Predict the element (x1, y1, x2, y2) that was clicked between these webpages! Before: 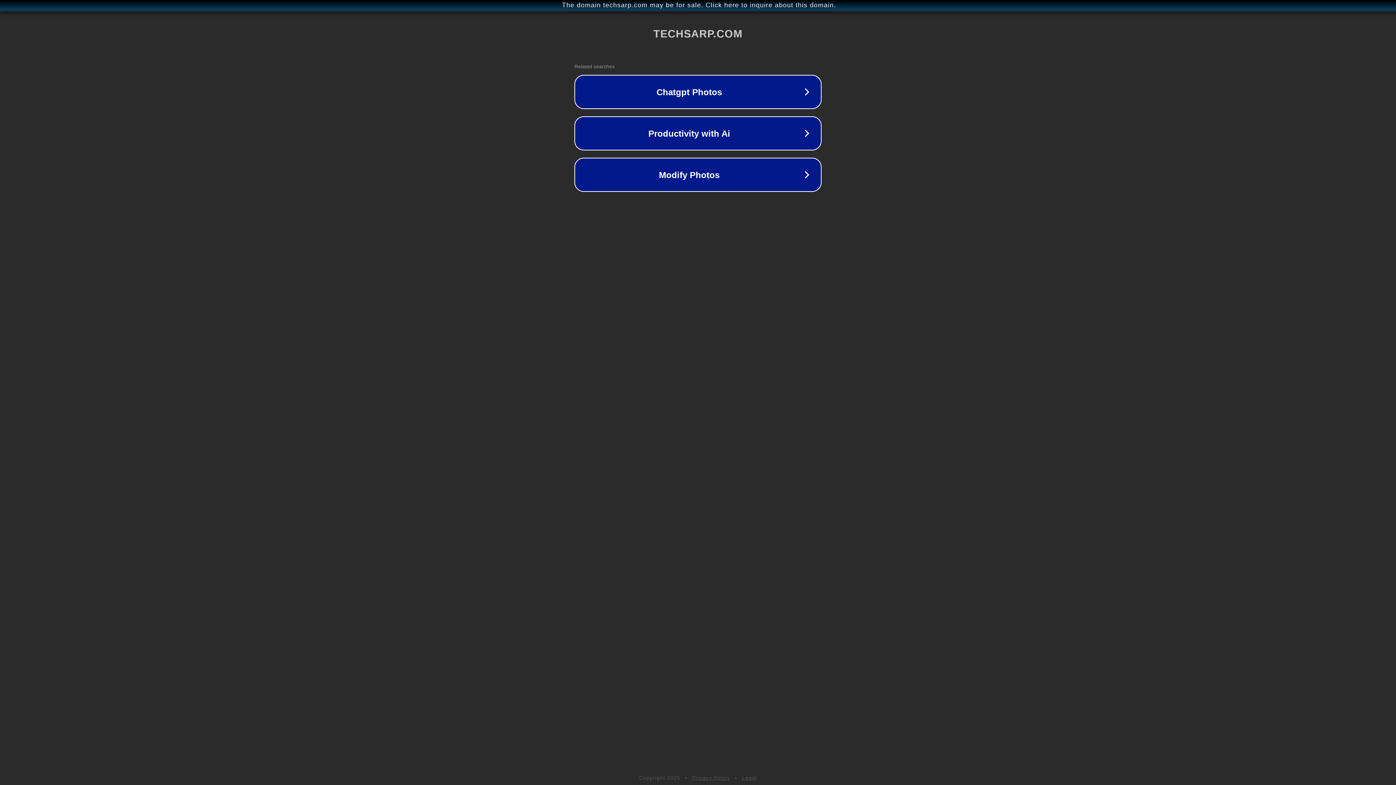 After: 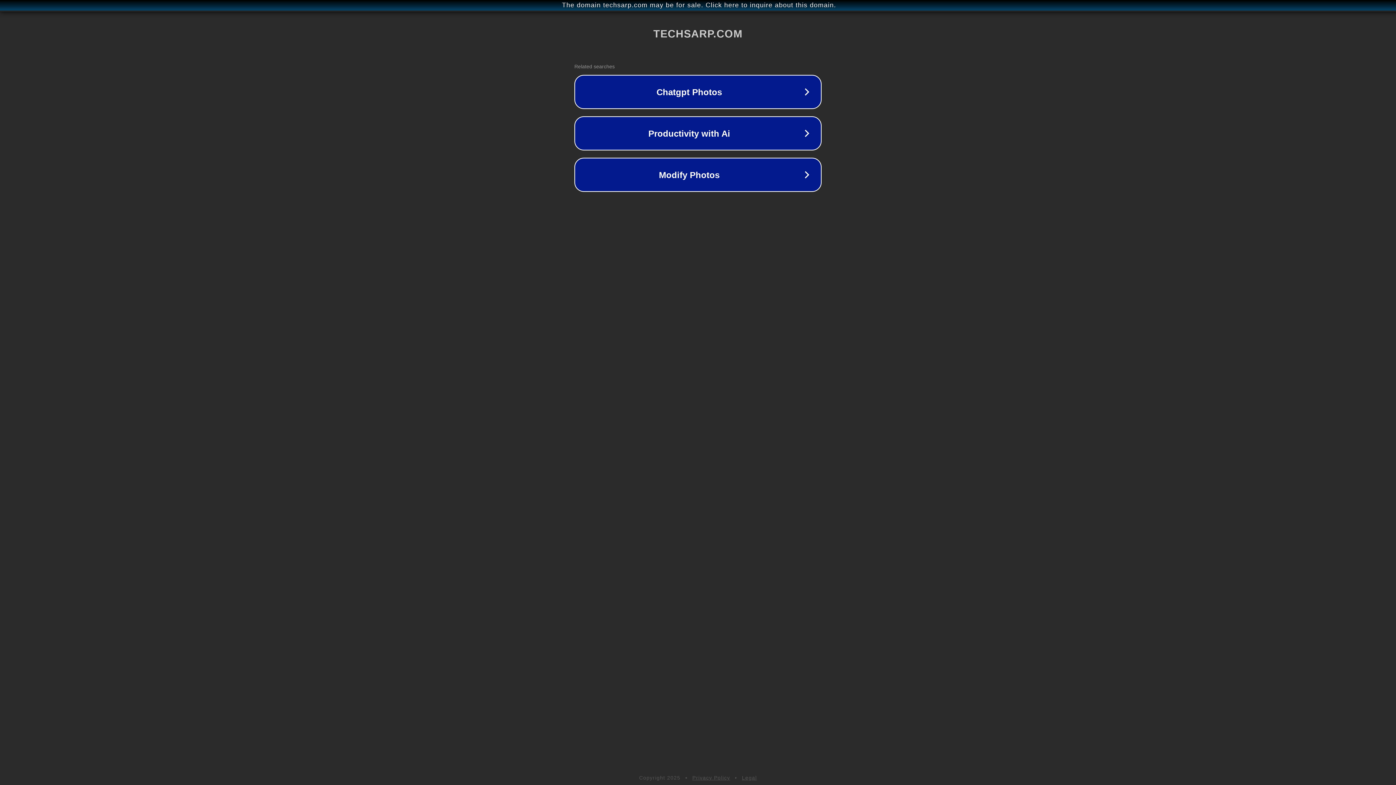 Action: bbox: (692, 775, 730, 781) label: Privacy Policy